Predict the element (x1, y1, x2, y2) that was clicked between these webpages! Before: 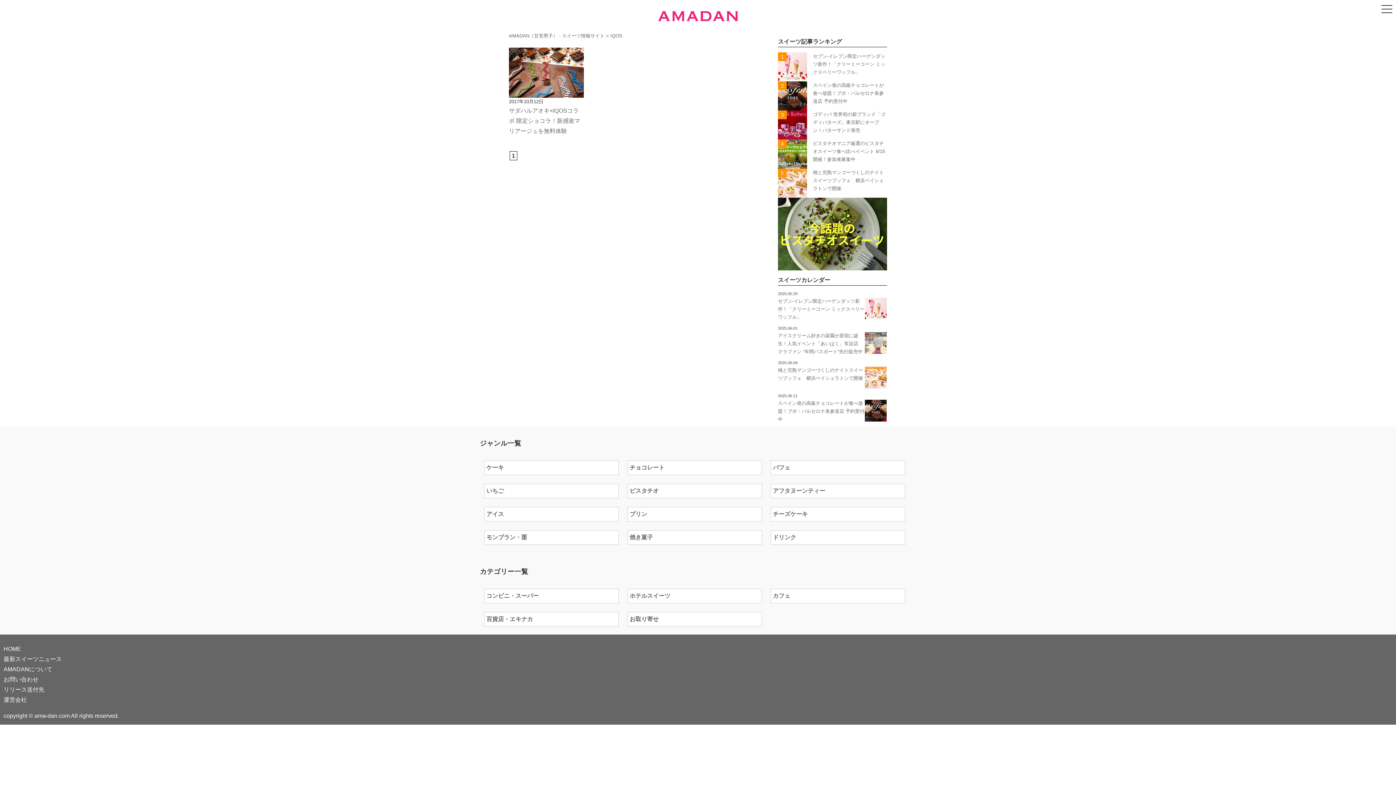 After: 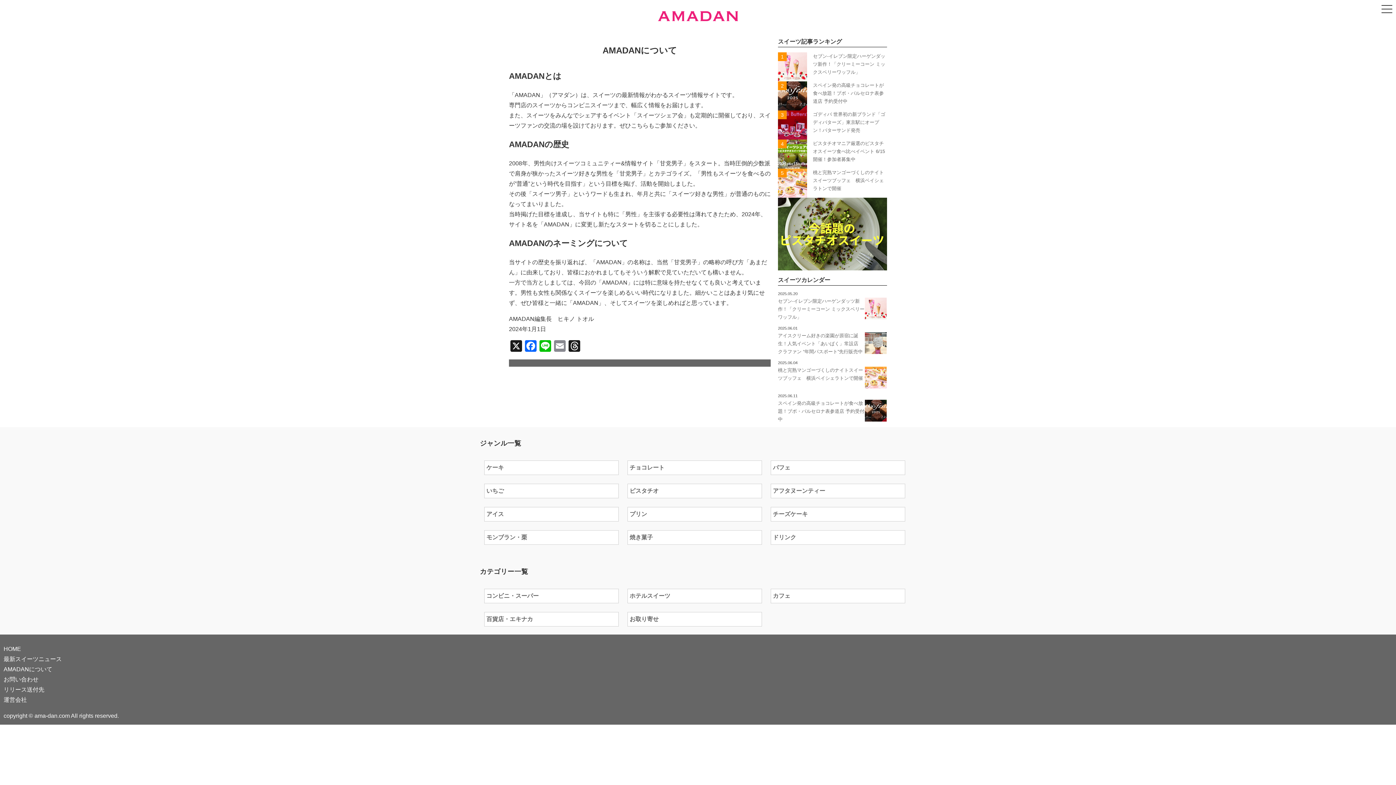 Action: bbox: (3, 666, 52, 672) label: AMADANについて